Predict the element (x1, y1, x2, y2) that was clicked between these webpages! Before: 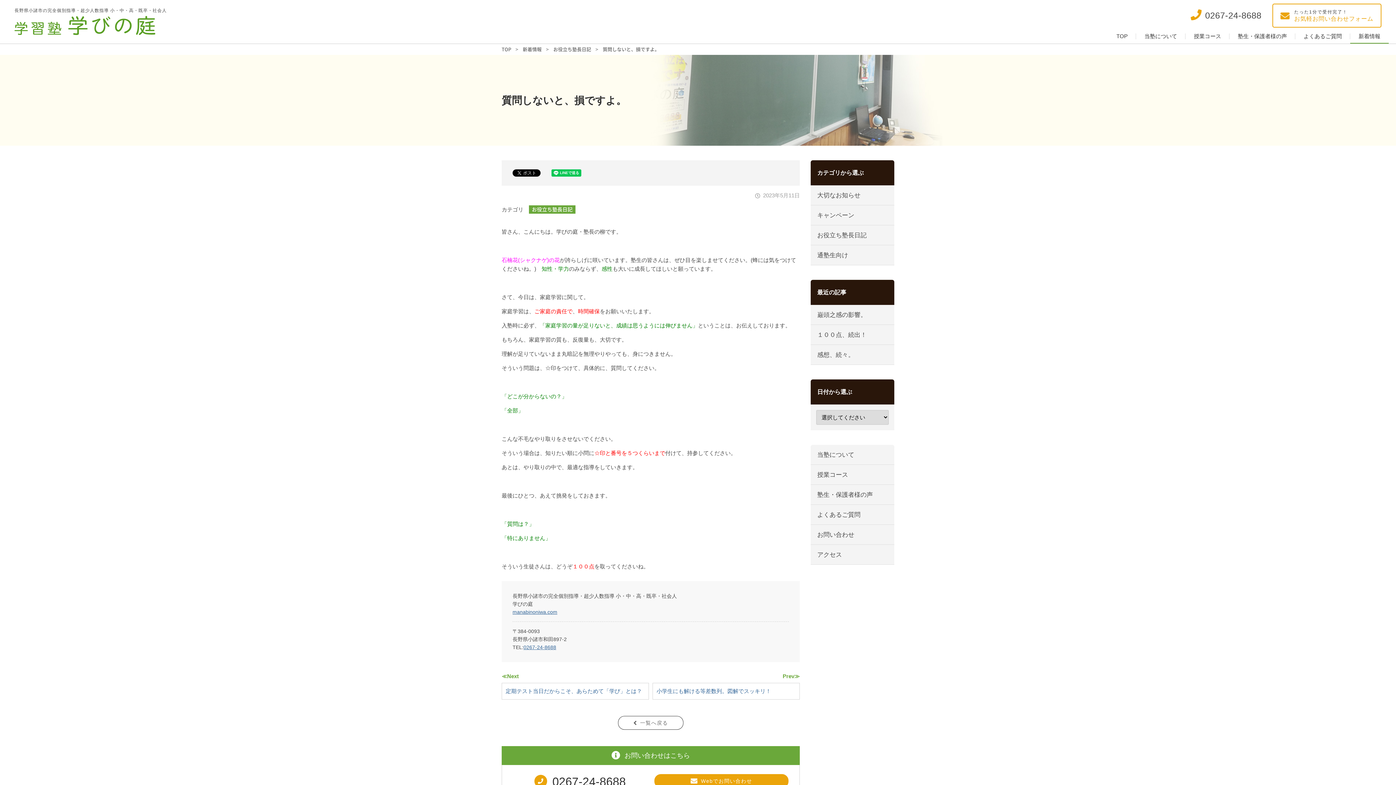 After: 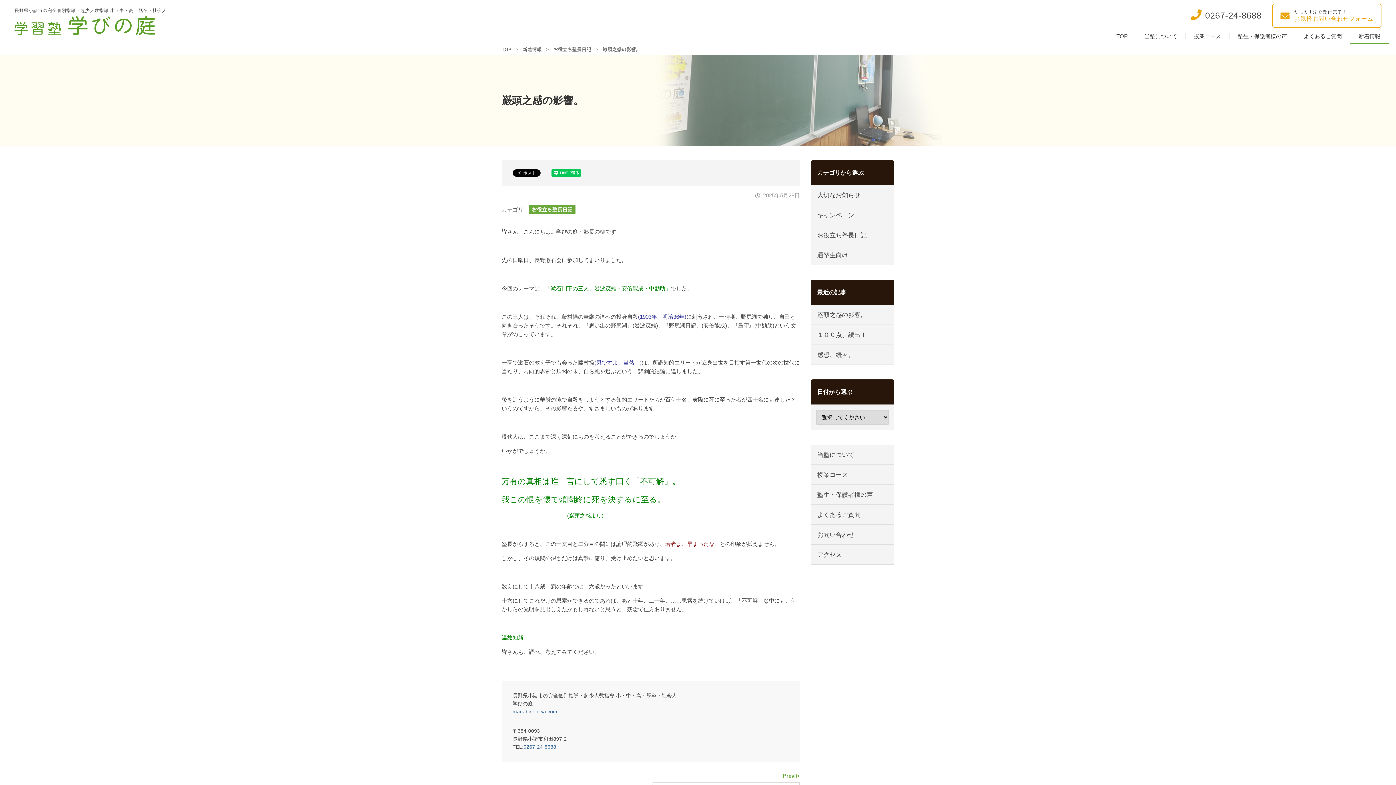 Action: bbox: (810, 305, 894, 324) label: 巌頭之感の影響。